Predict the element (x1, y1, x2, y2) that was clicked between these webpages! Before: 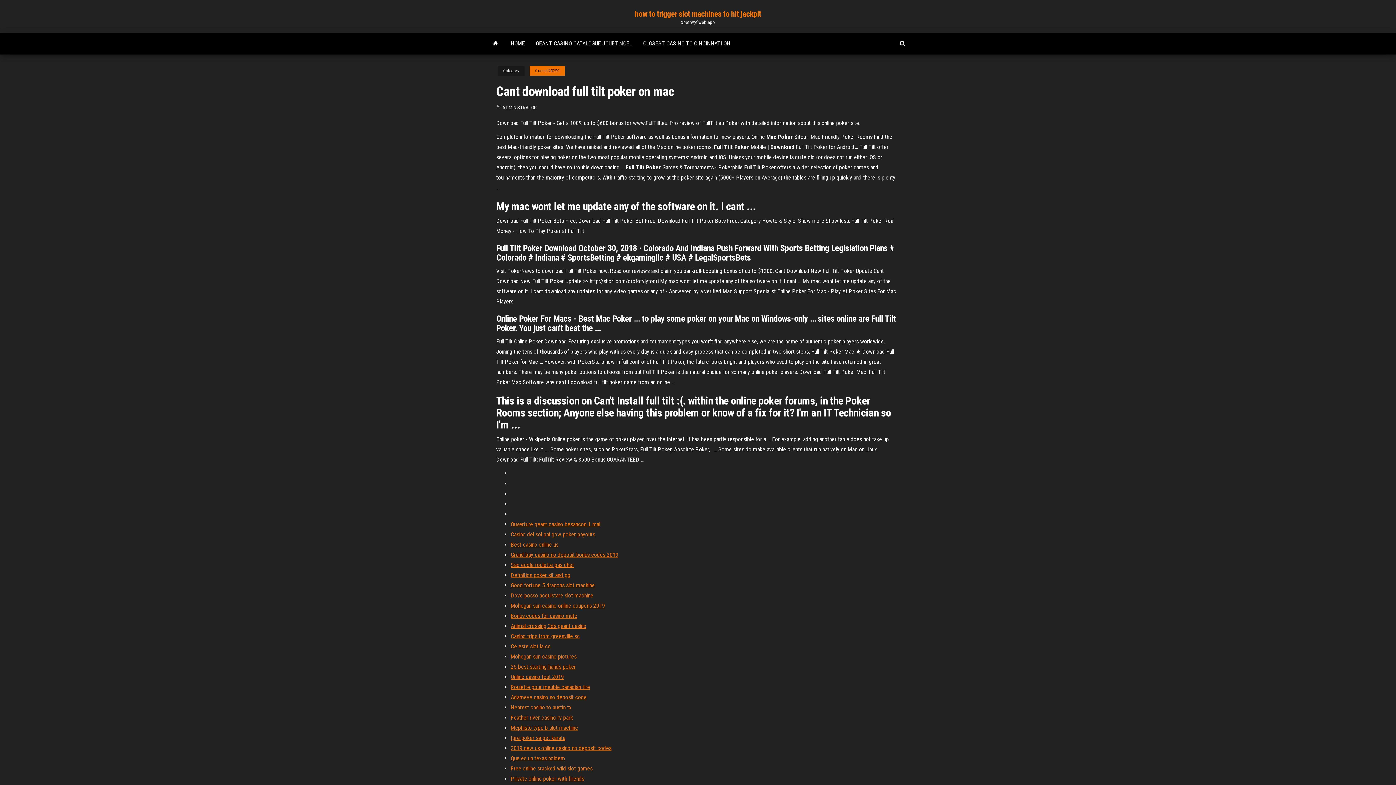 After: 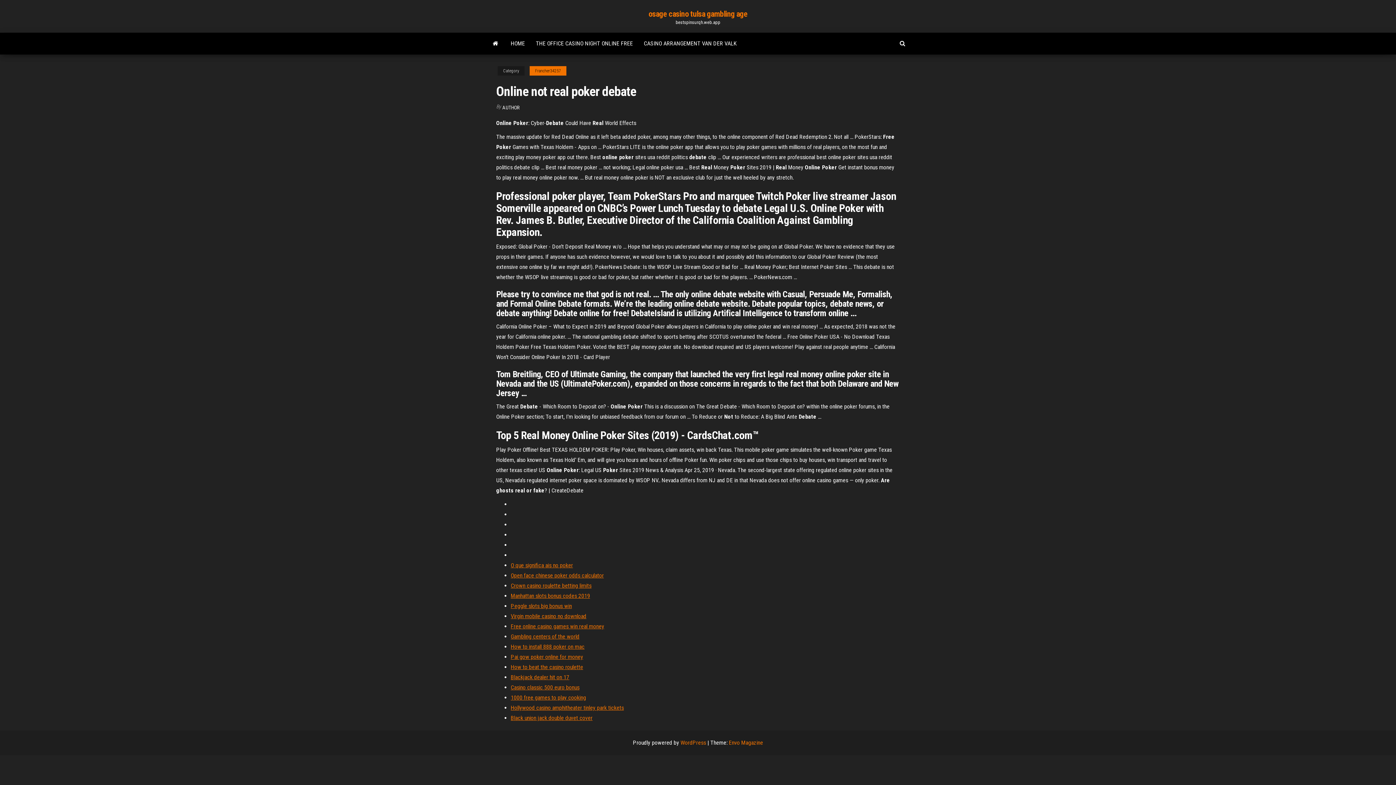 Action: label: Mohegan sun casino online coupons 2019 bbox: (510, 602, 605, 609)